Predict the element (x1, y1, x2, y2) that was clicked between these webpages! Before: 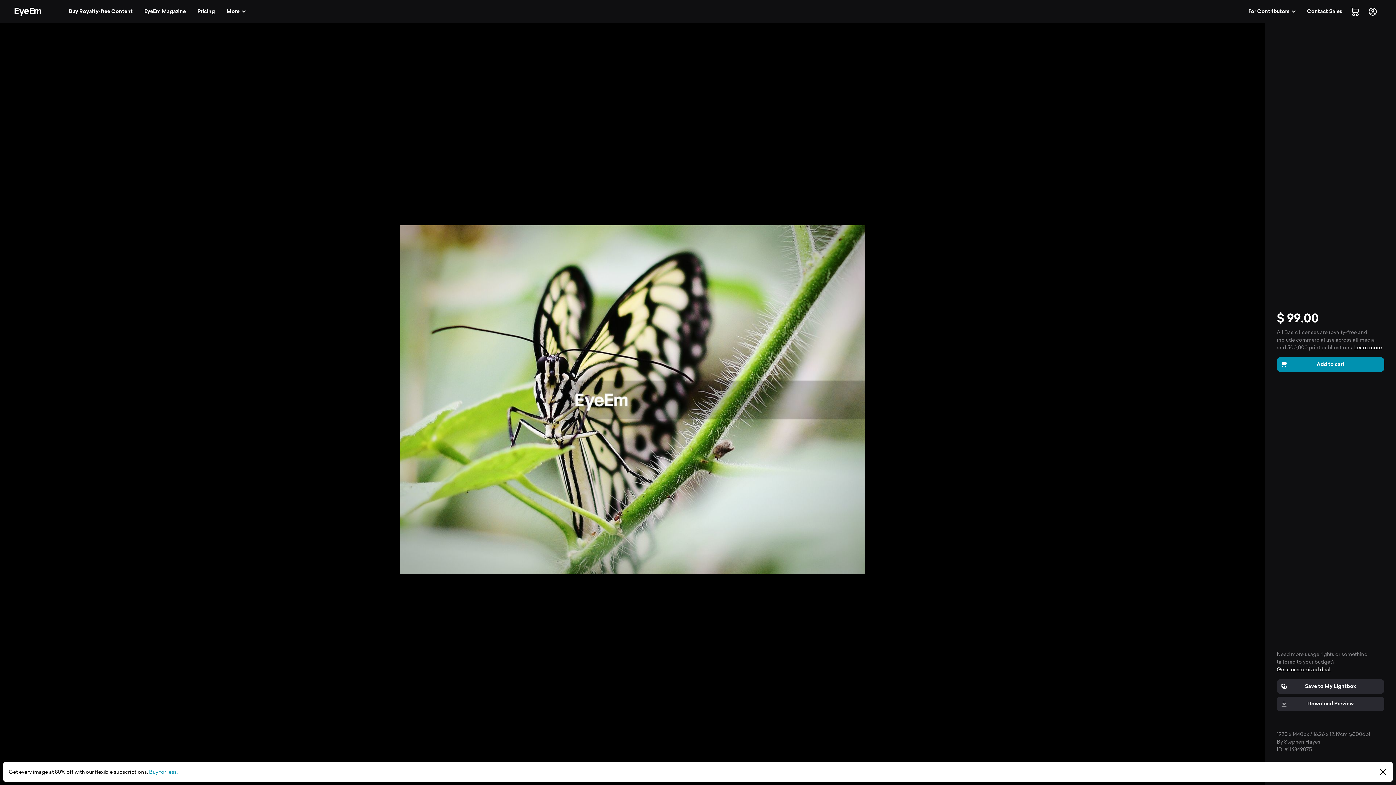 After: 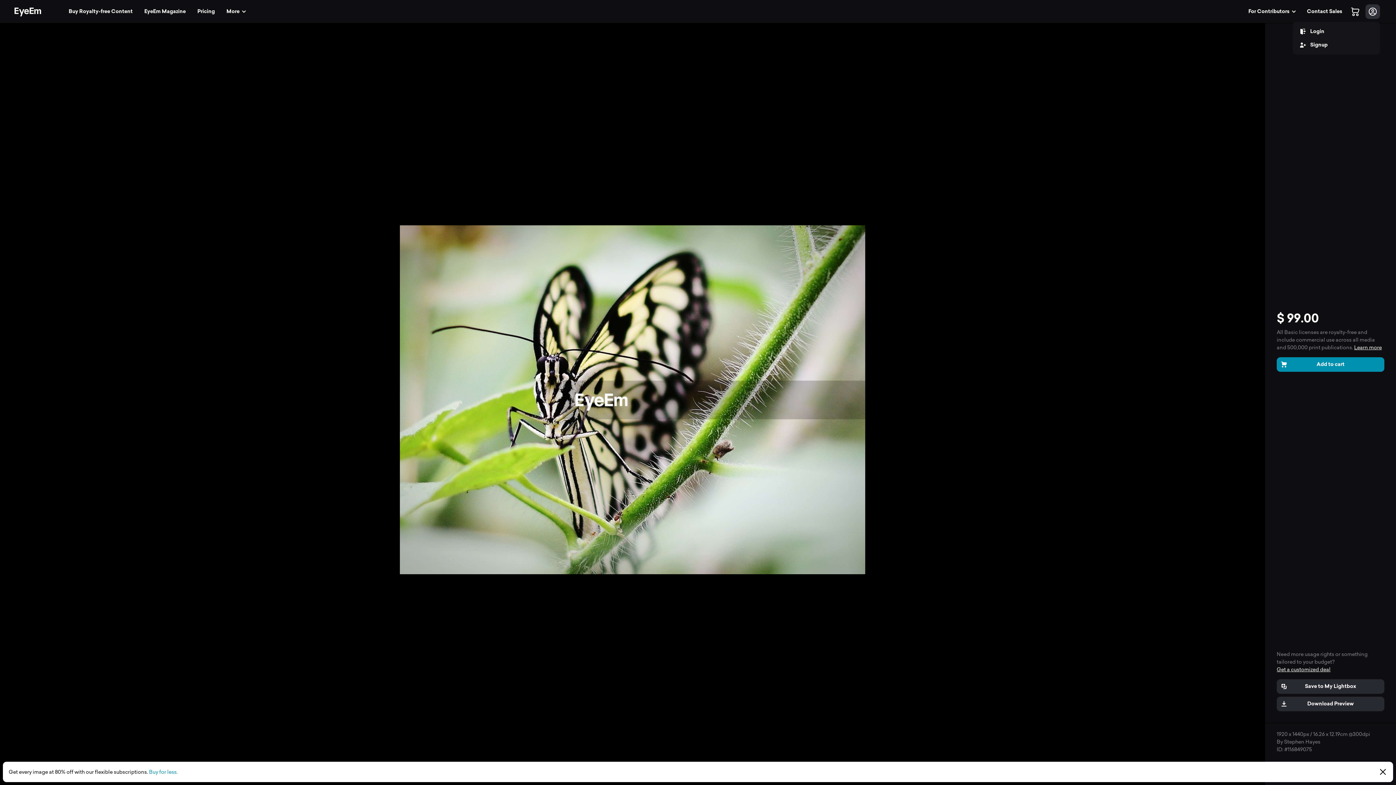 Action: bbox: (1365, 4, 1380, 18)